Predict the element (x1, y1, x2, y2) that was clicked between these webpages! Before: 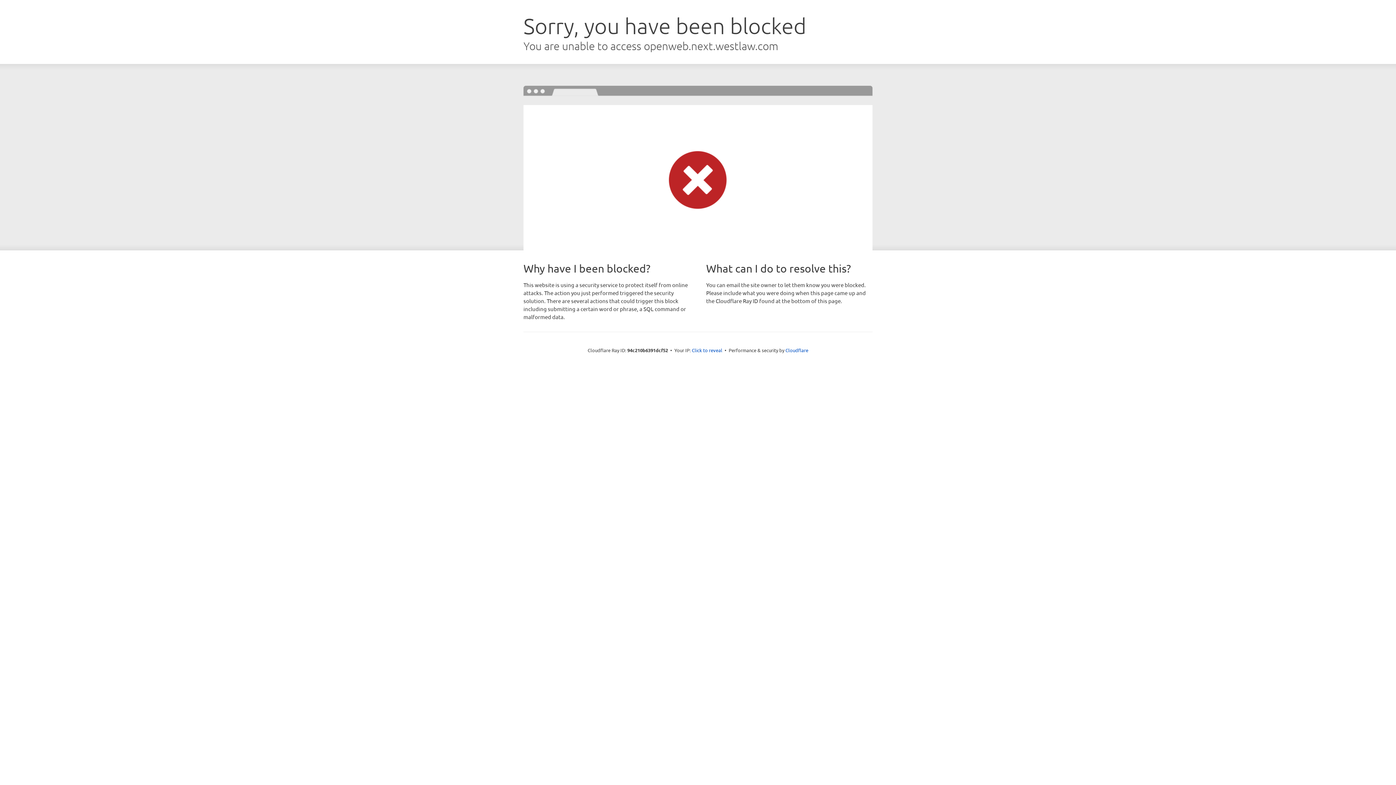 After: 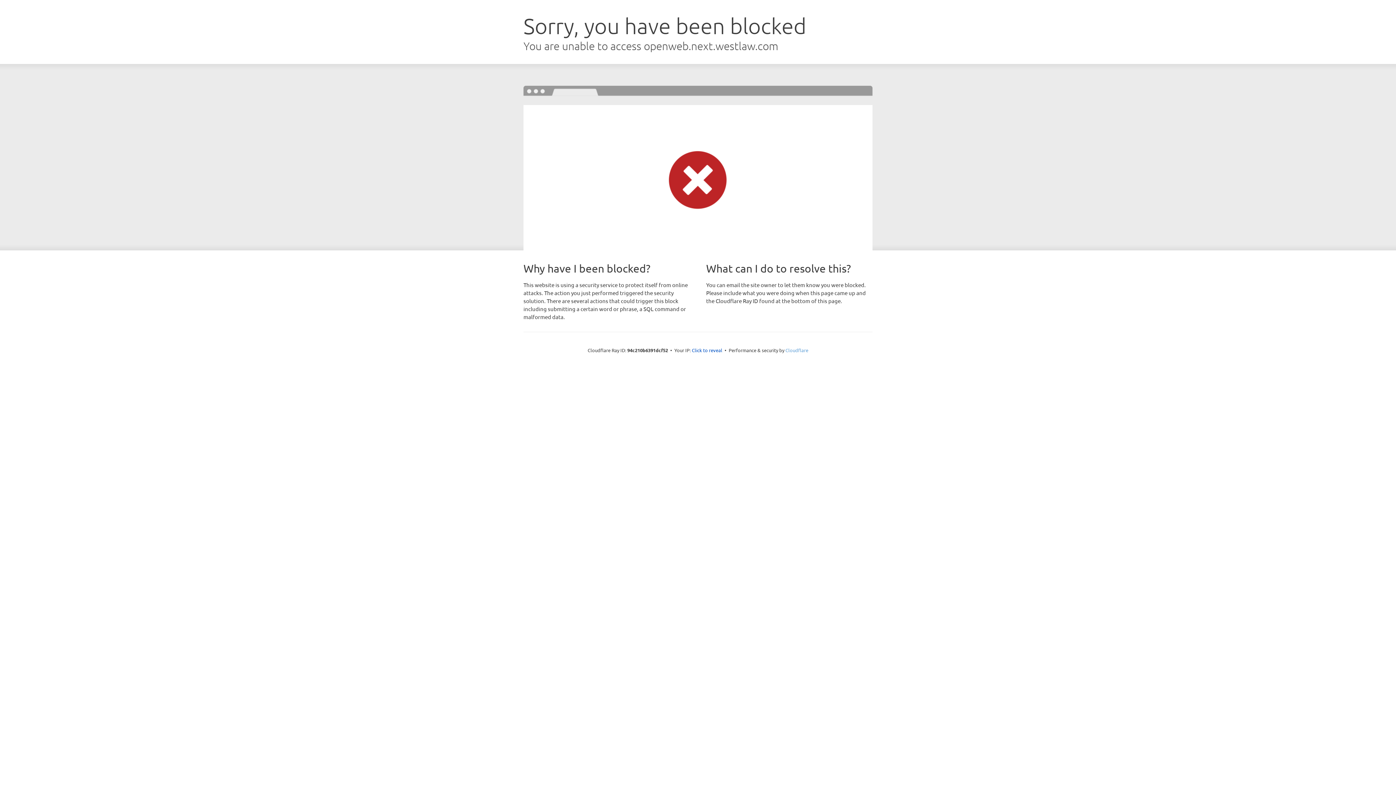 Action: label: Cloudflare bbox: (785, 347, 808, 353)